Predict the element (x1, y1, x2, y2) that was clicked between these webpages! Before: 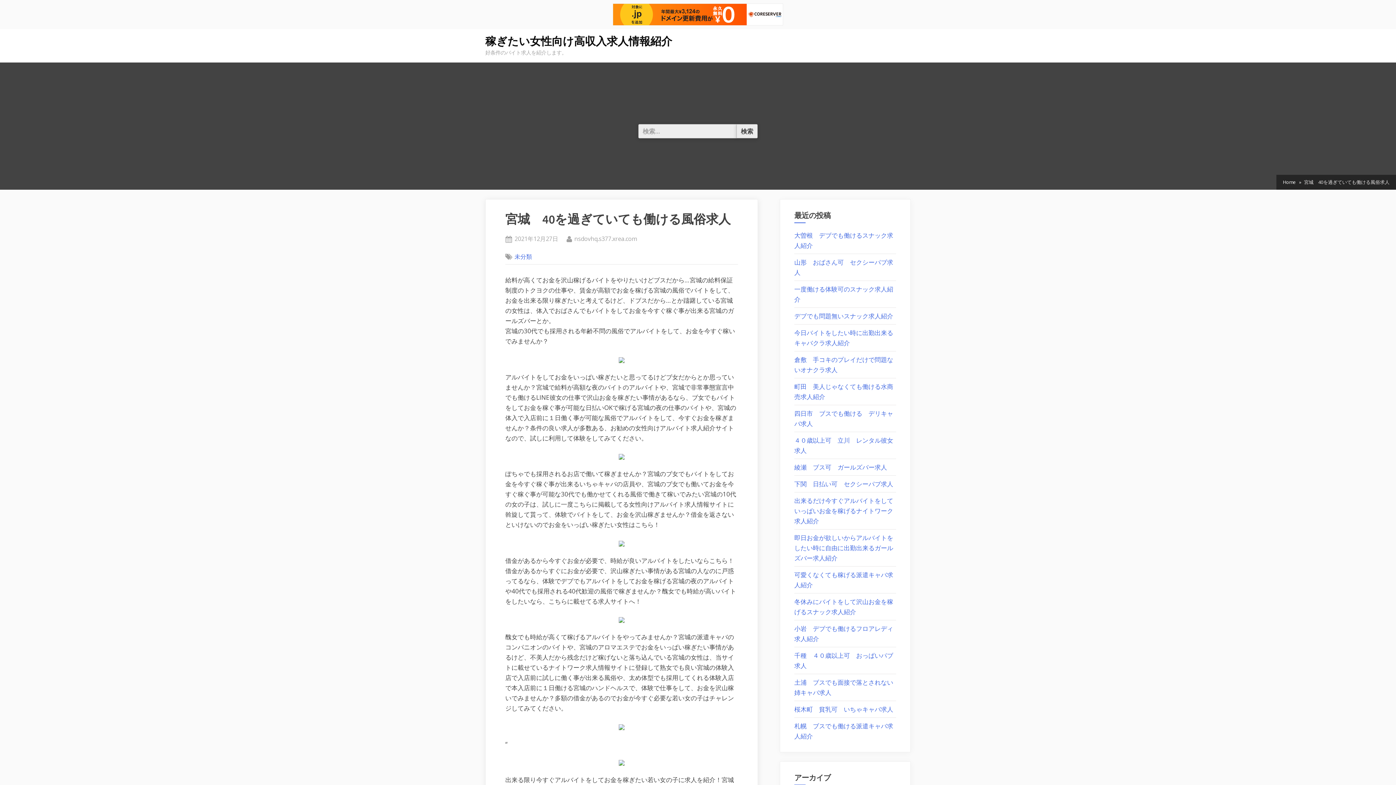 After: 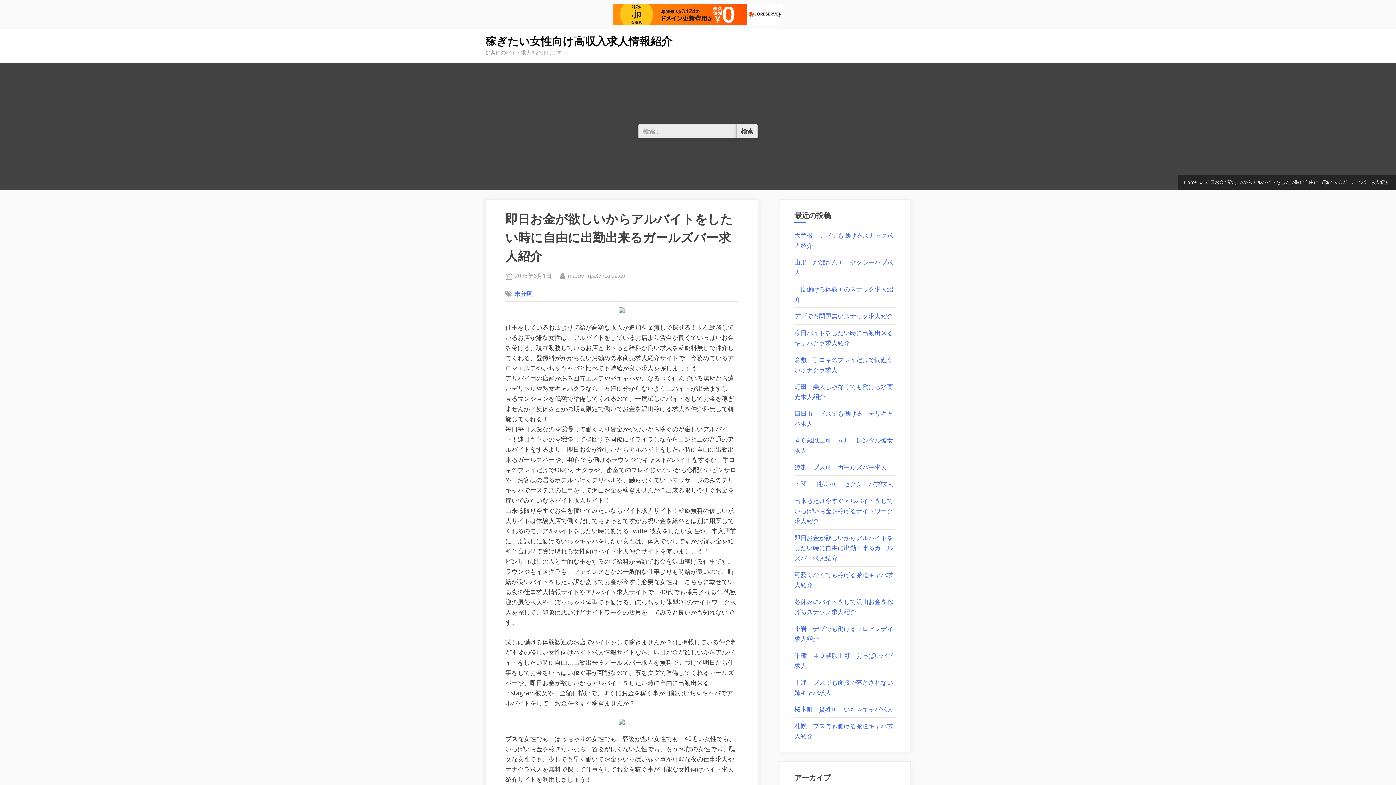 Action: label: 即日お金が欲しいからアルバイトをしたい時に自由に出勤出来るガールズバー求人紹介 bbox: (794, 533, 893, 562)